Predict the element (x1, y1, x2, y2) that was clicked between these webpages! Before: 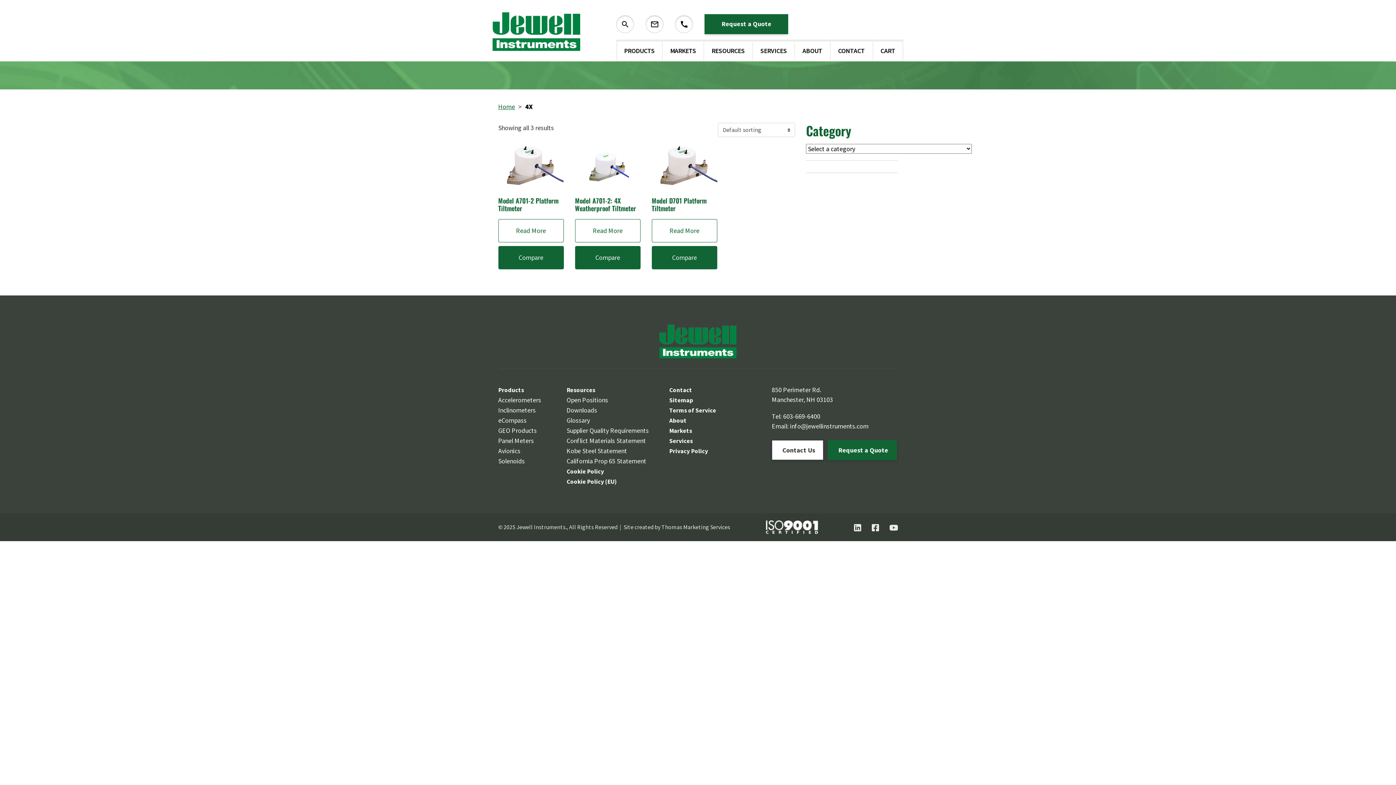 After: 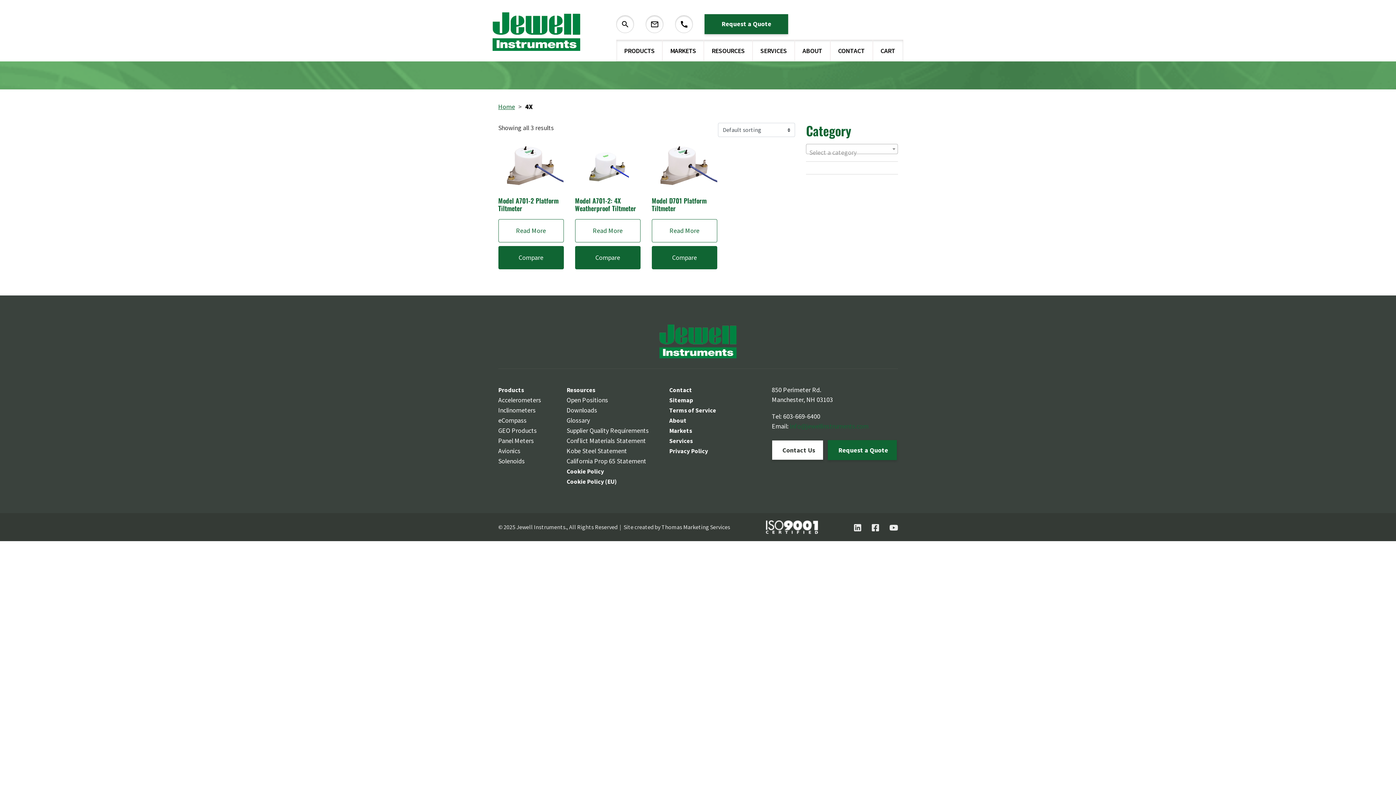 Action: bbox: (790, 422, 868, 430) label: Email Us